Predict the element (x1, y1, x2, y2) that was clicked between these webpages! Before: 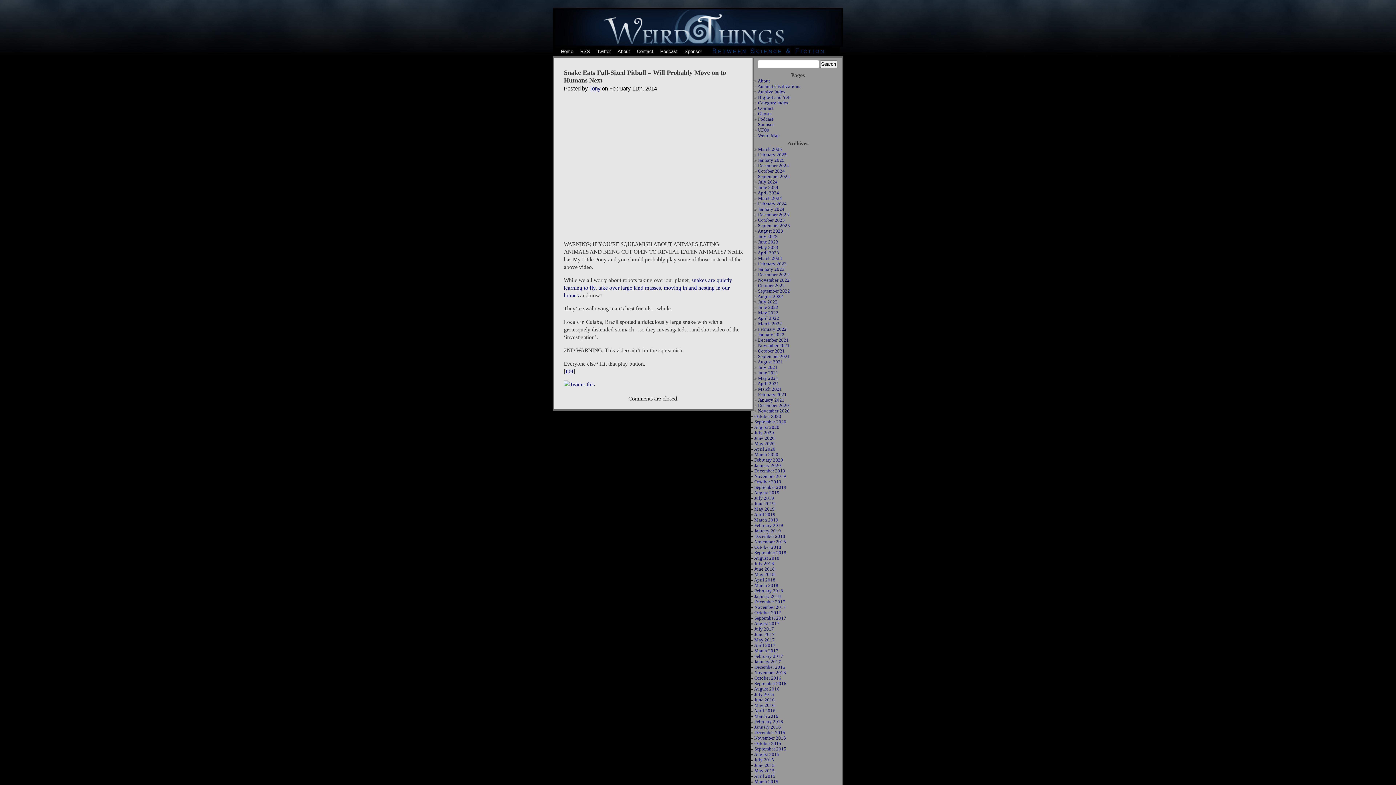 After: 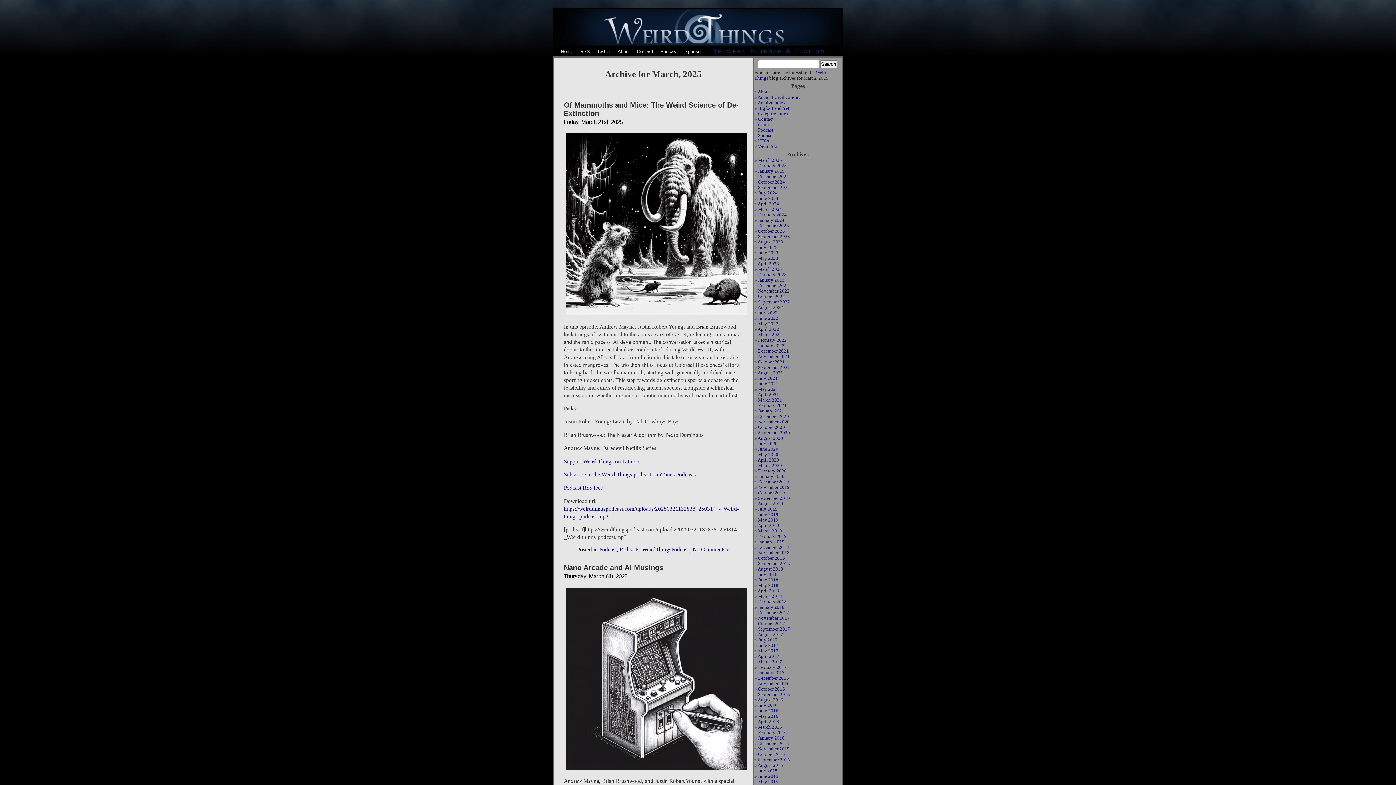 Action: bbox: (758, 146, 782, 152) label: March 2025